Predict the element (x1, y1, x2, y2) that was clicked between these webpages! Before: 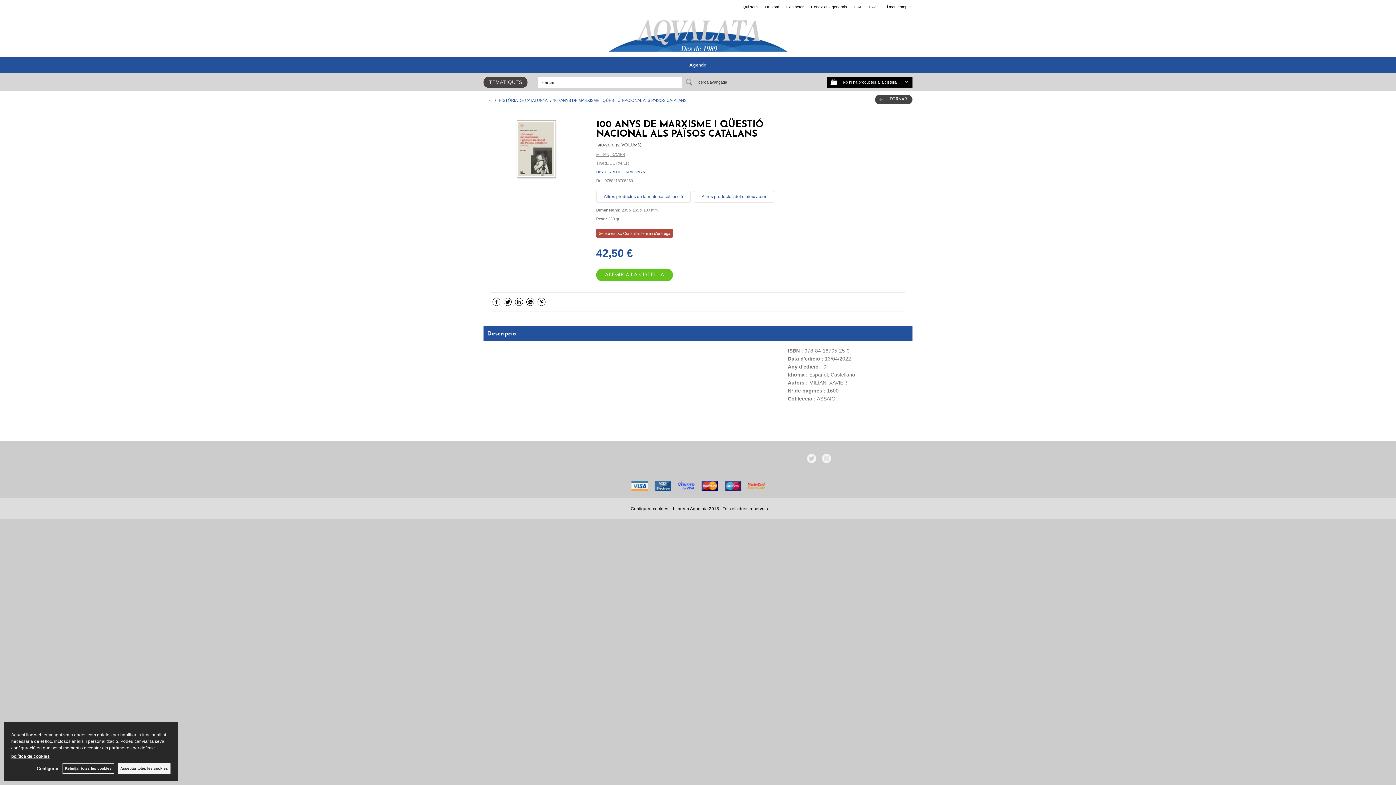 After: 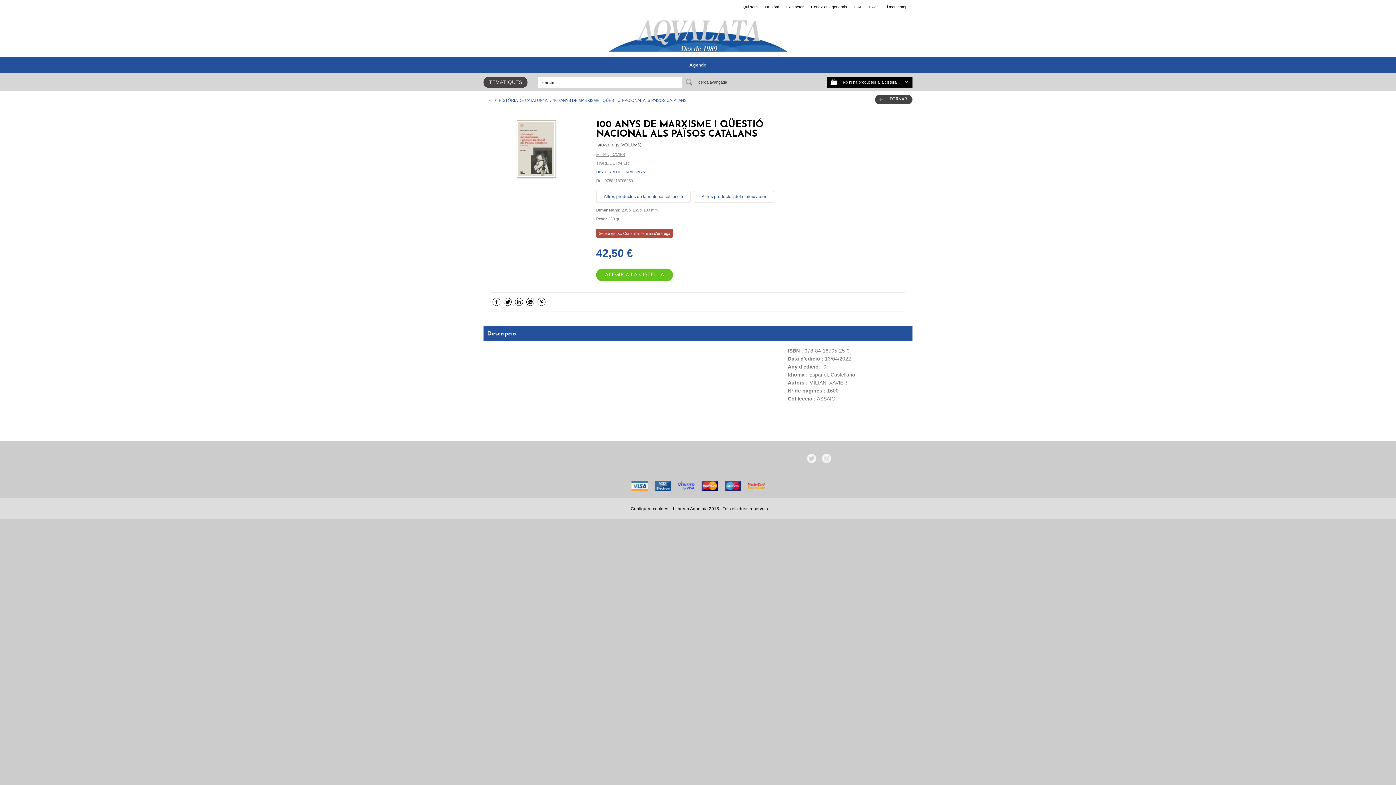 Action: label: Configurar cookies  bbox: (627, 503, 673, 515)